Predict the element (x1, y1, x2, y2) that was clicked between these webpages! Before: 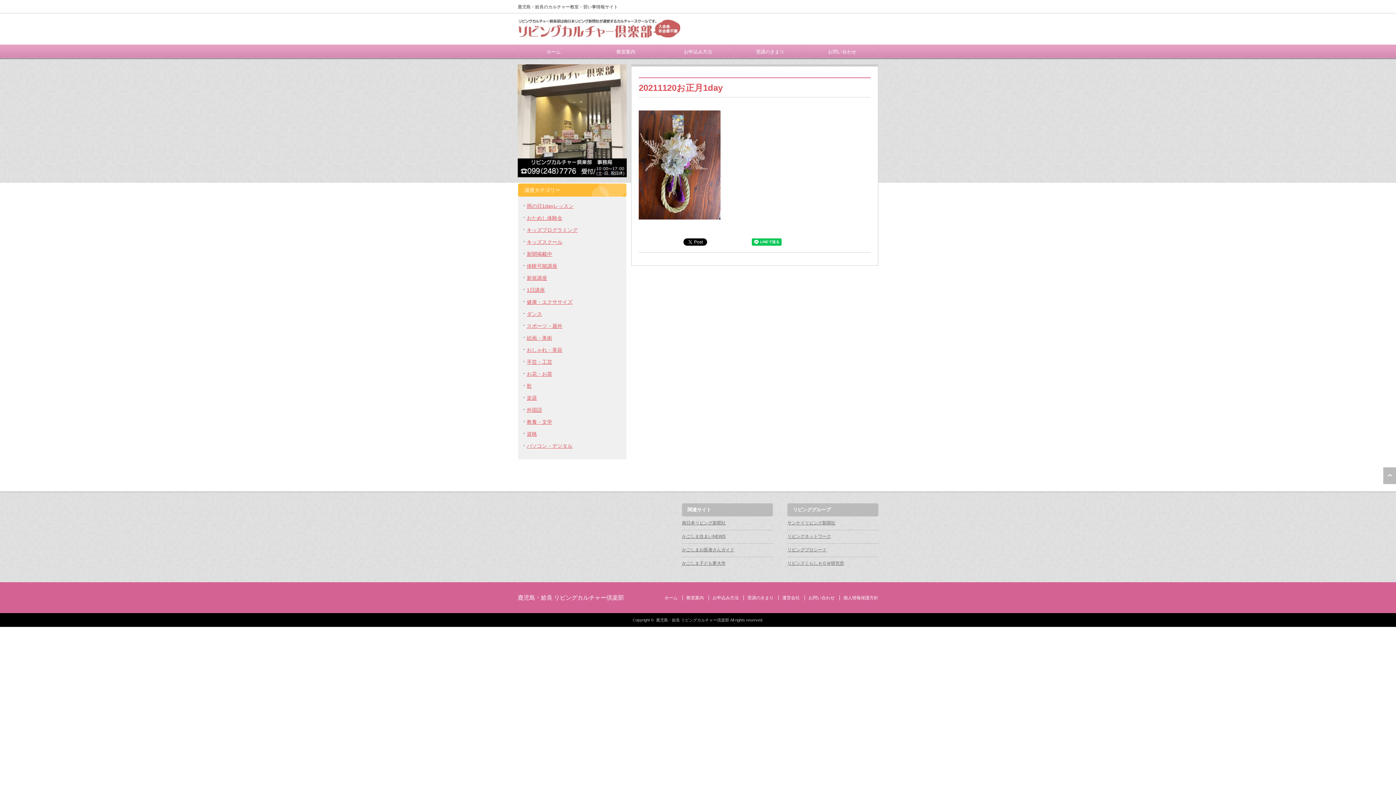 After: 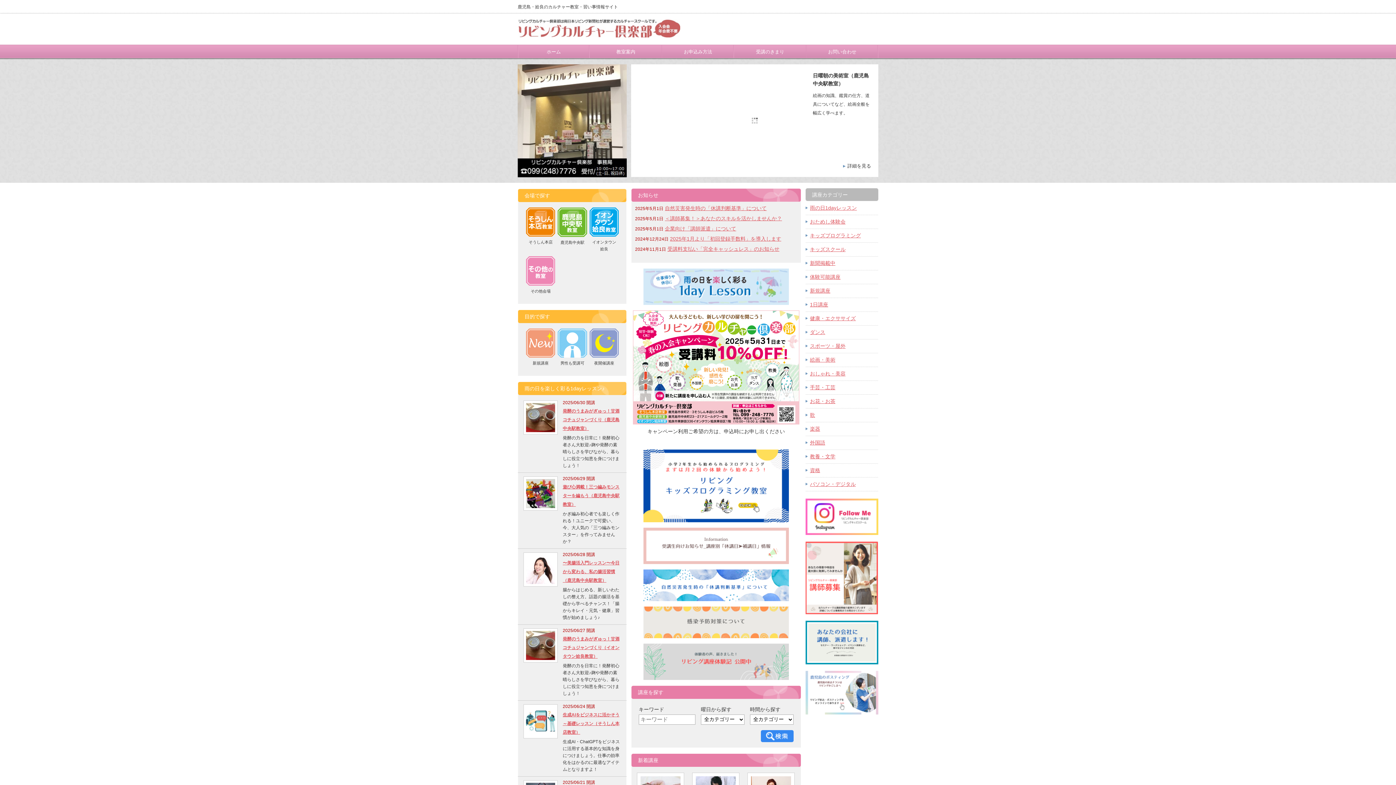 Action: bbox: (518, 30, 680, 38)